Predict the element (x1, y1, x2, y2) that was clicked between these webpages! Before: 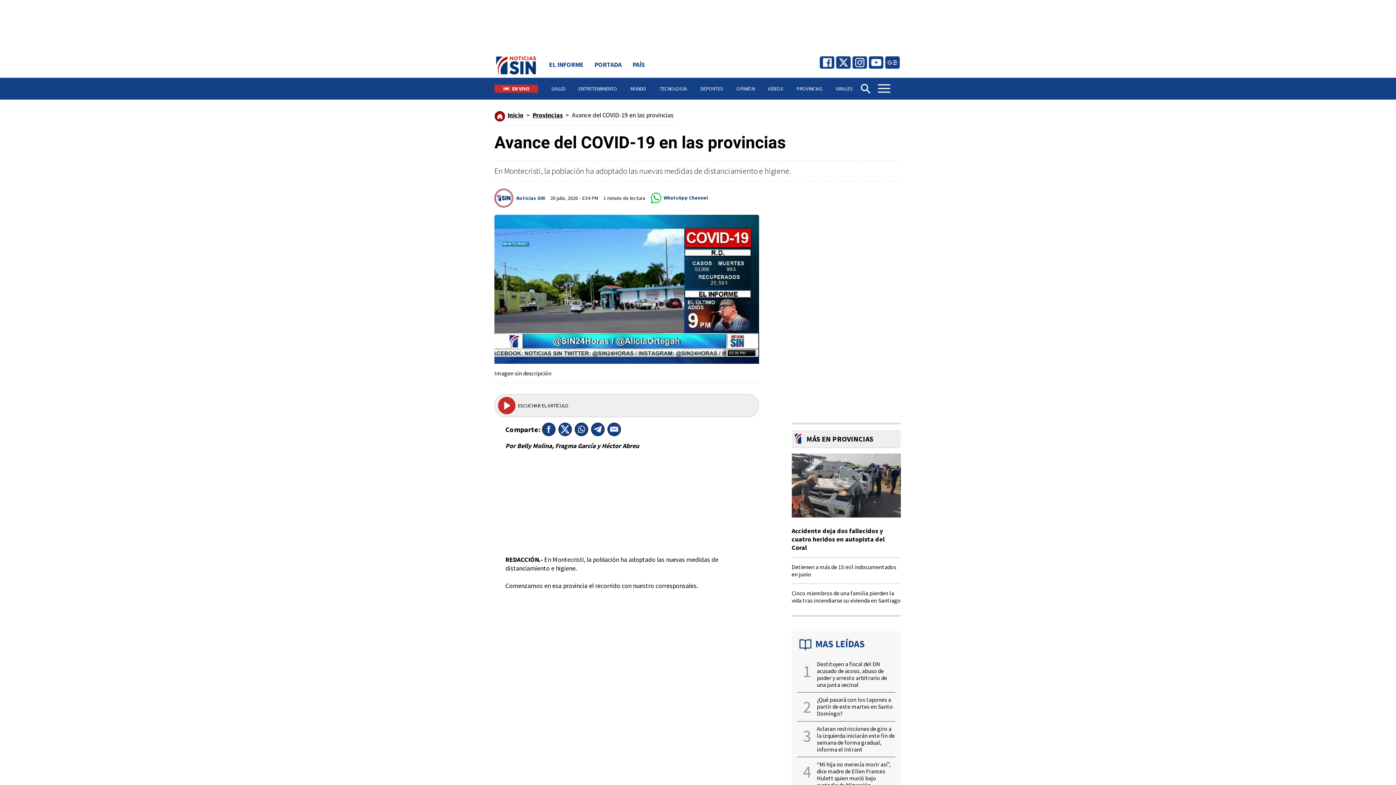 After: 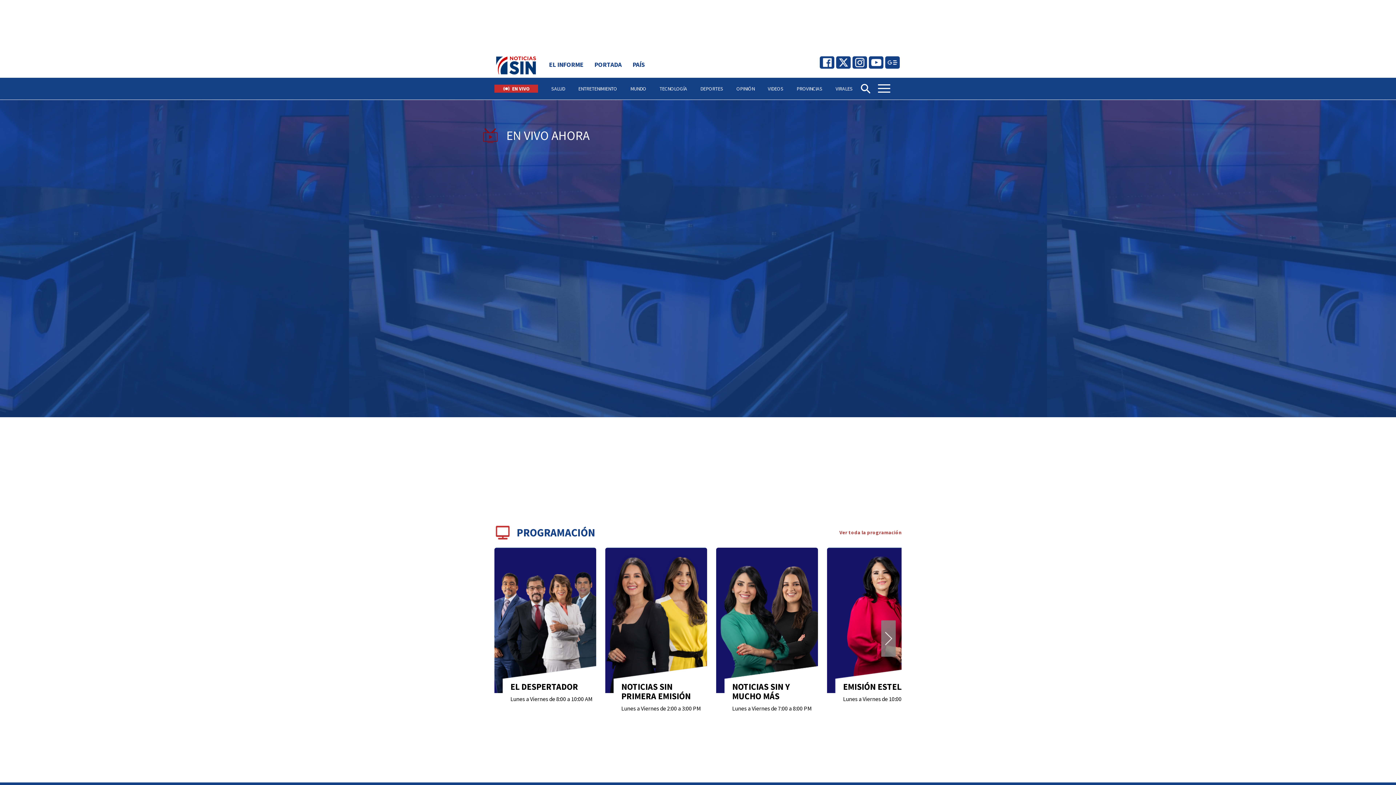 Action: bbox: (494, 84, 538, 92) label: EN VIVO